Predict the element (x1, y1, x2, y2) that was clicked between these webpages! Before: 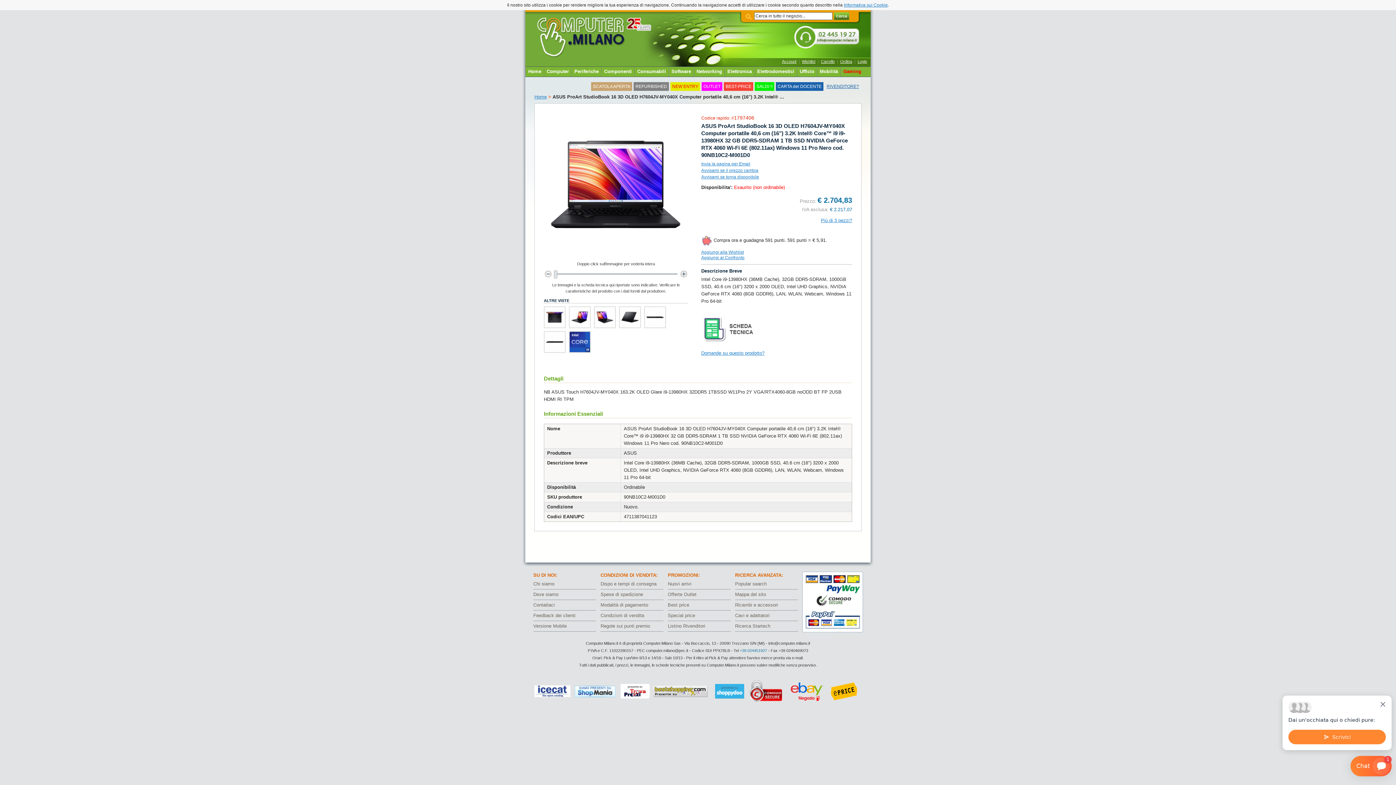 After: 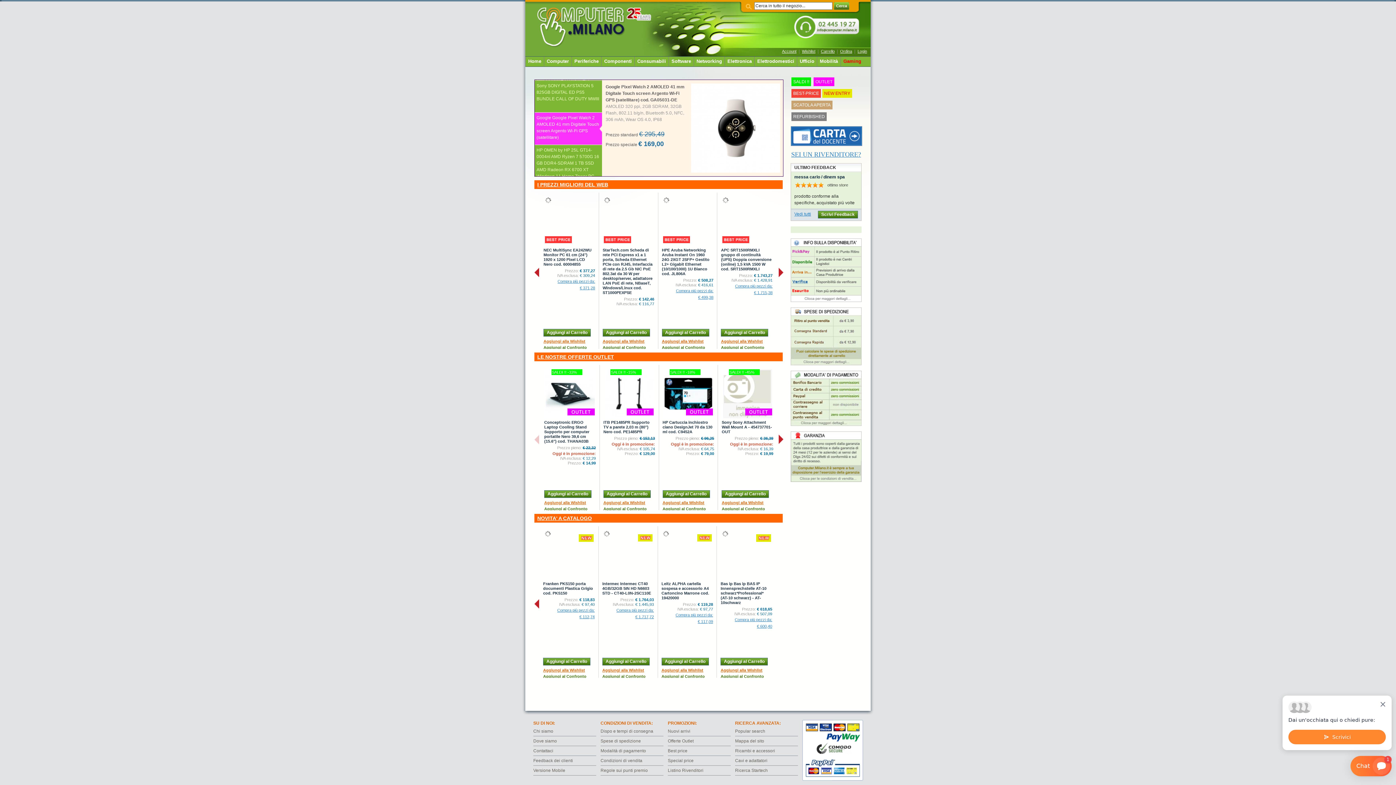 Action: label: Computer Milano Webstore bbox: (537, 15, 628, 59)